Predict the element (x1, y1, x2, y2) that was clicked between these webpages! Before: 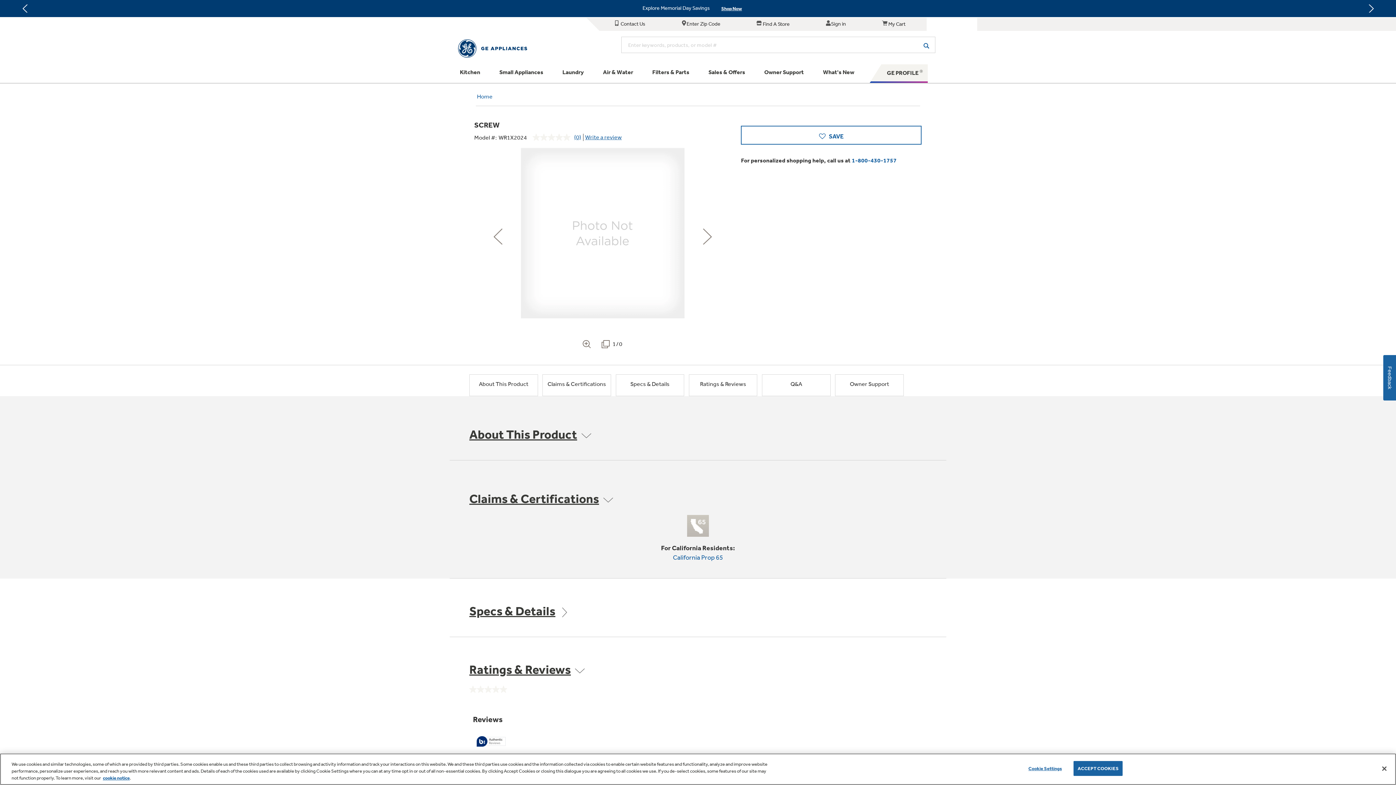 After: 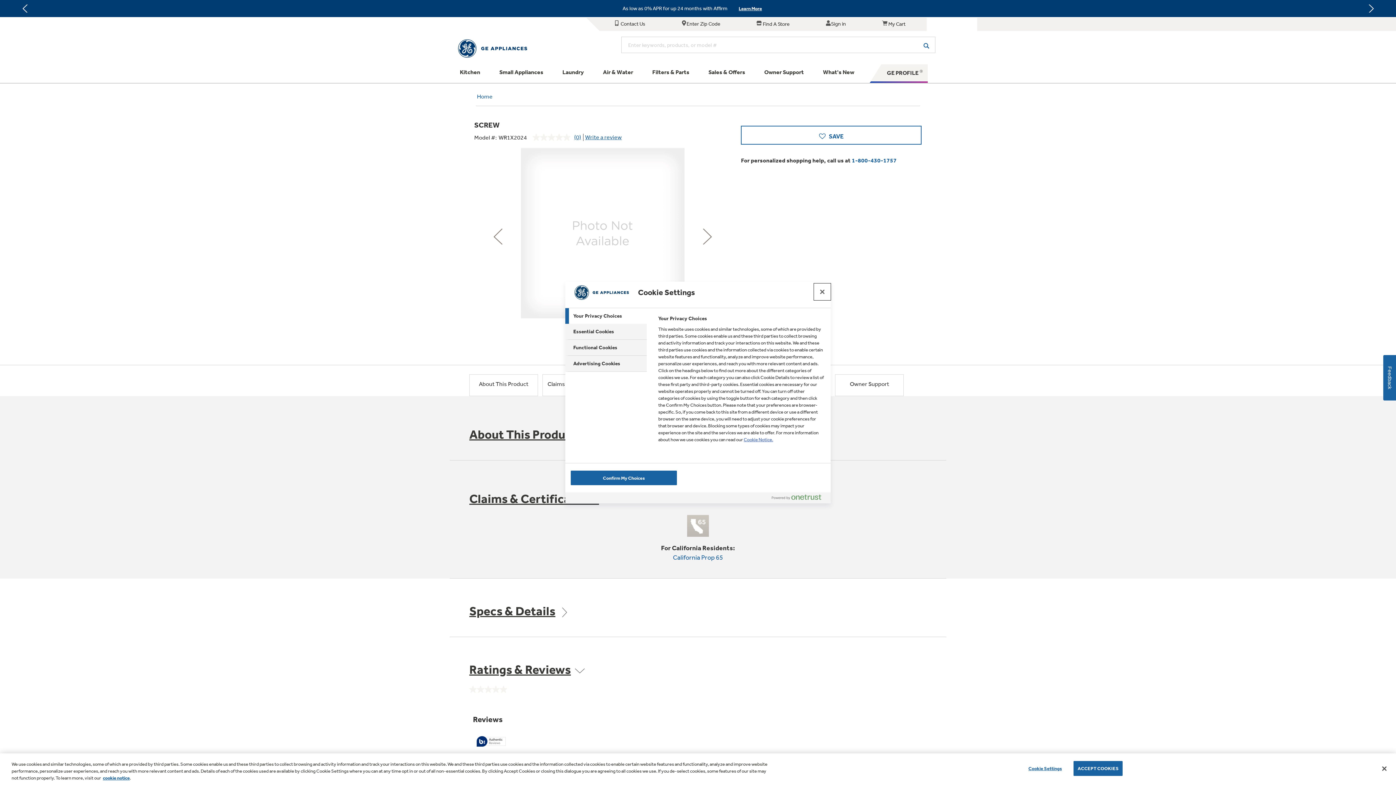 Action: bbox: (1022, 761, 1068, 775) label: Cookie Settings